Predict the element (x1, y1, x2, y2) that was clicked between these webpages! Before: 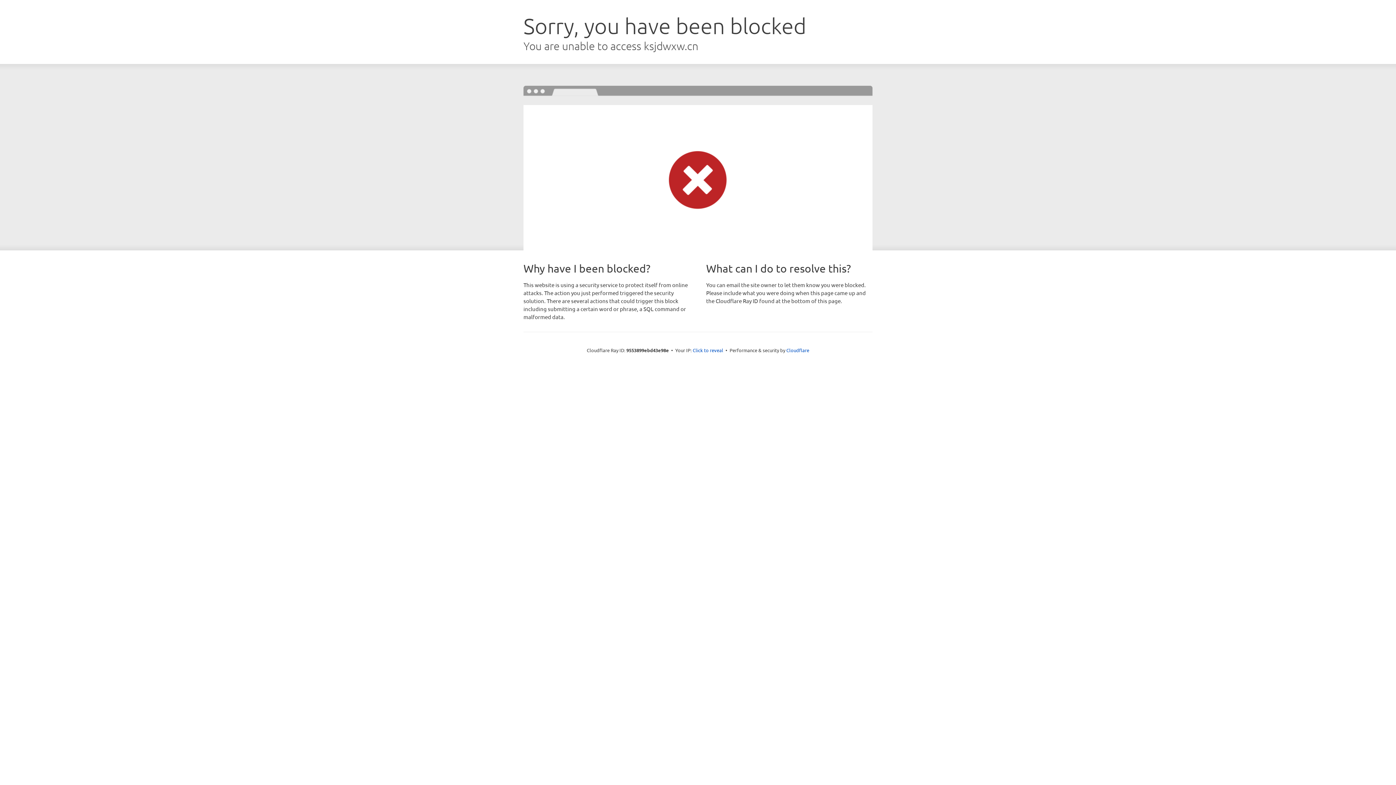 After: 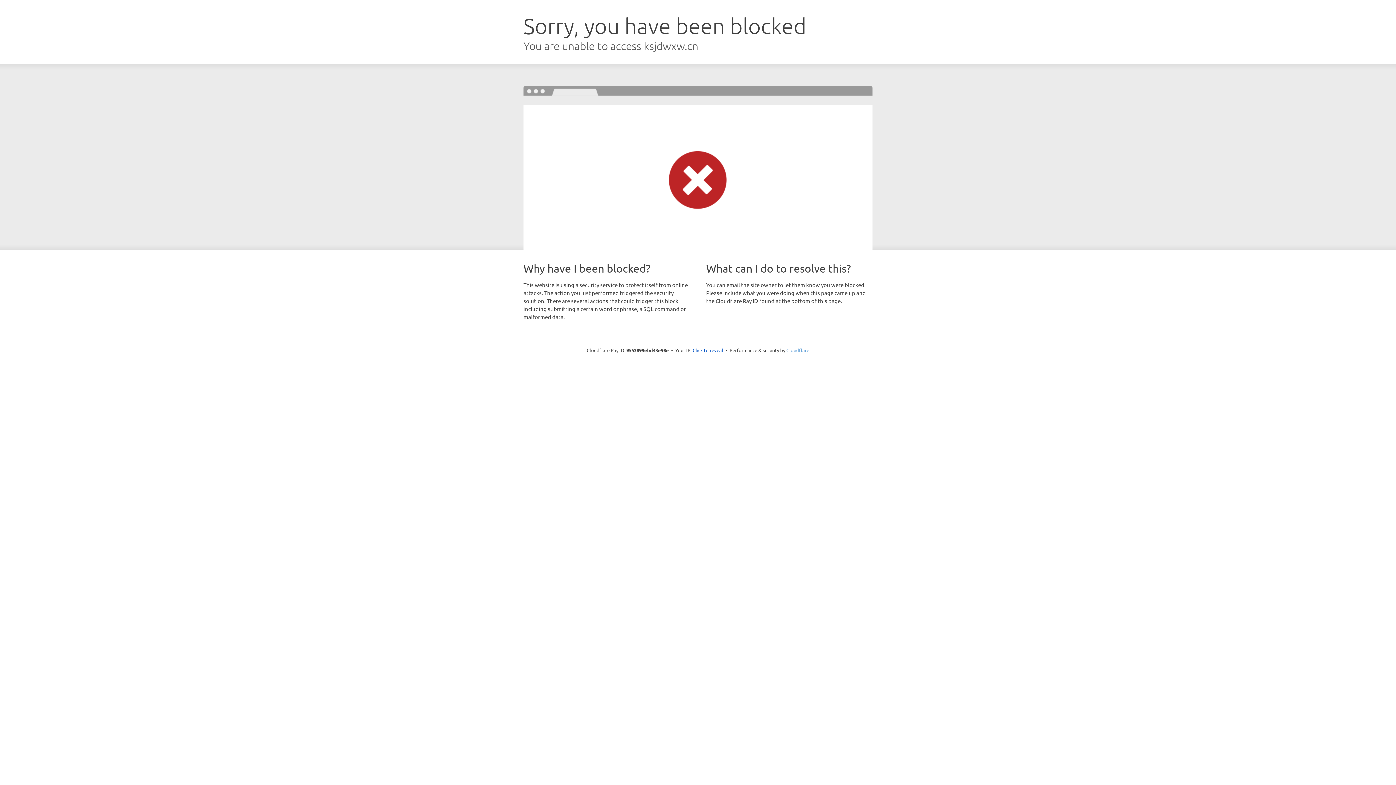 Action: label: Cloudflare bbox: (786, 347, 809, 353)